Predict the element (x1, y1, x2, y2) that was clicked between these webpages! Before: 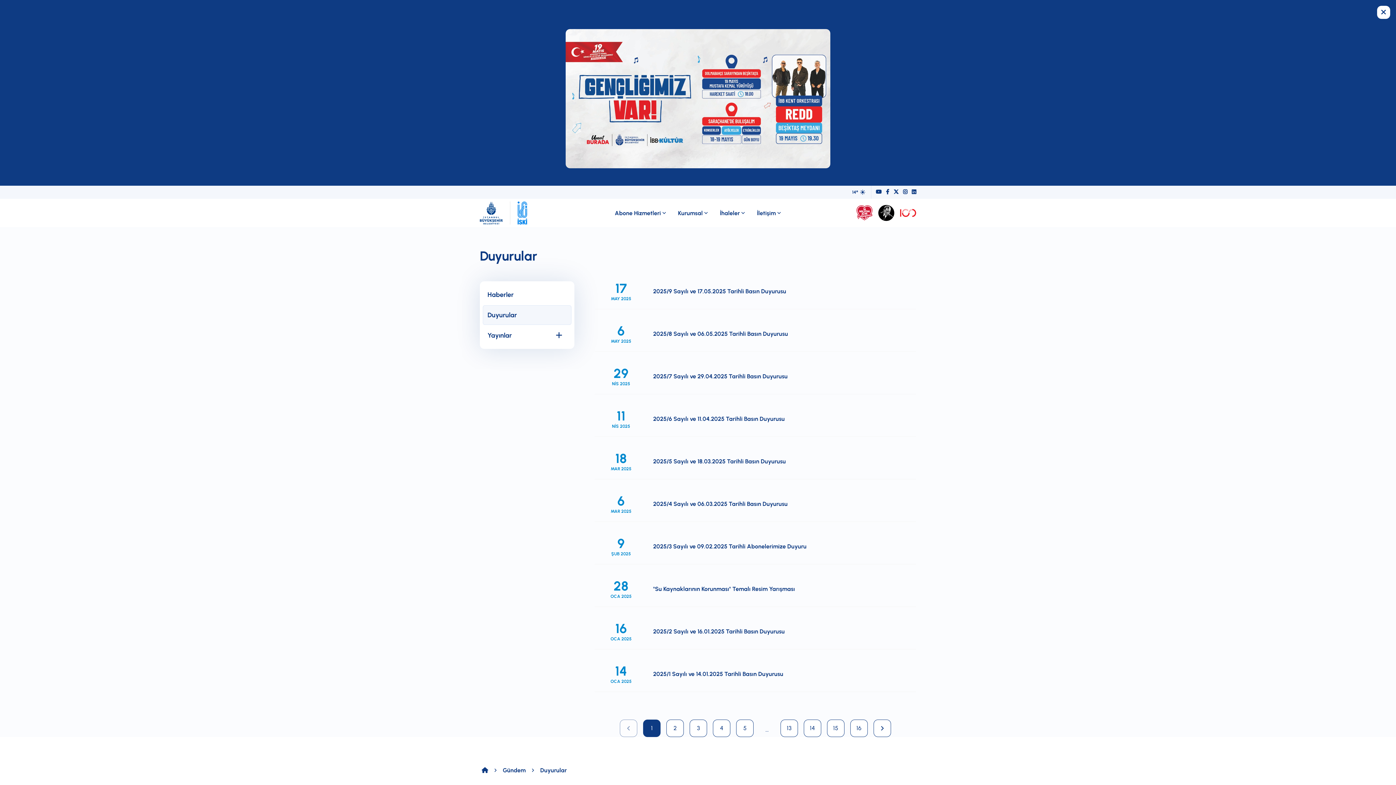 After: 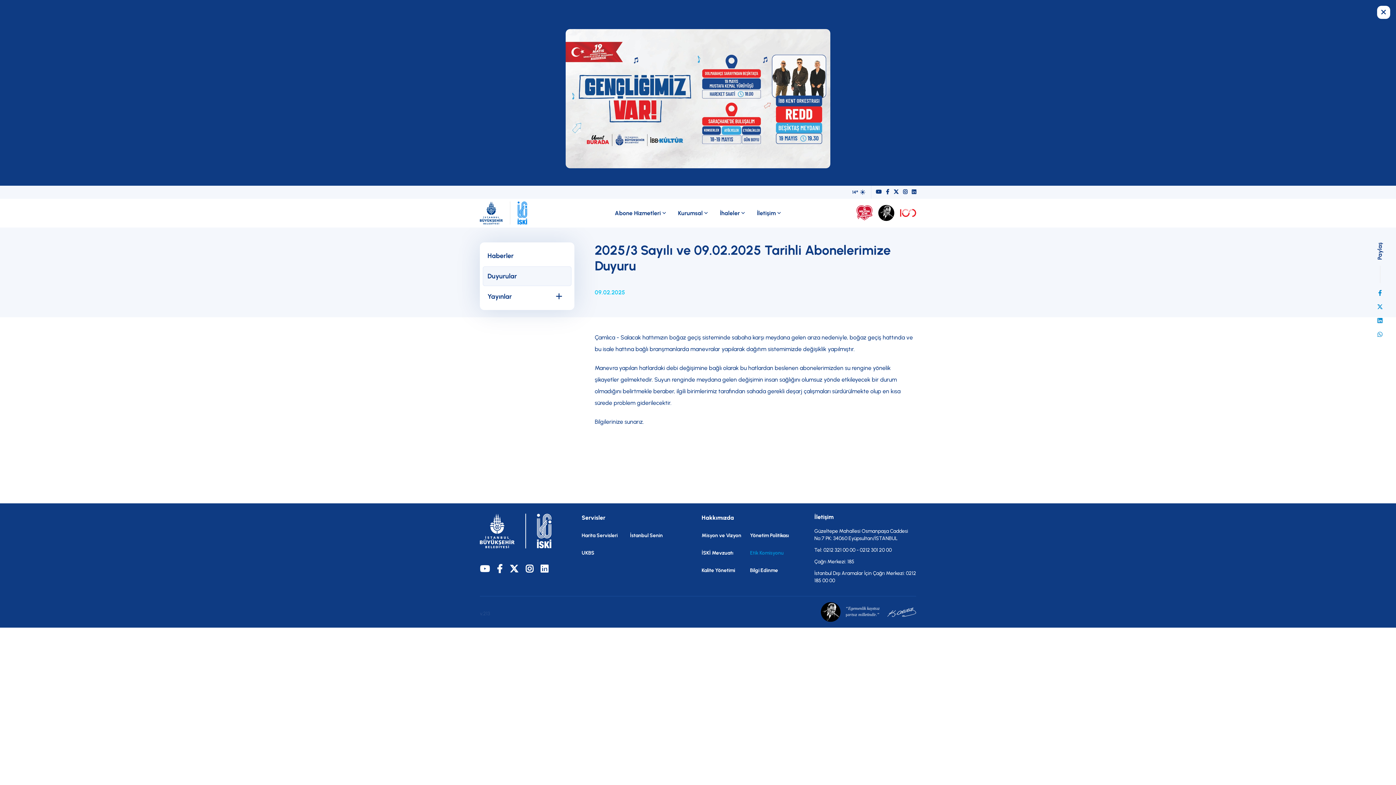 Action: bbox: (594, 536, 916, 564) label: 9
ŞUB 2025
2025/3 Sayılı ve 09.02.2025 Tarihli Abonelerimize Duyuru